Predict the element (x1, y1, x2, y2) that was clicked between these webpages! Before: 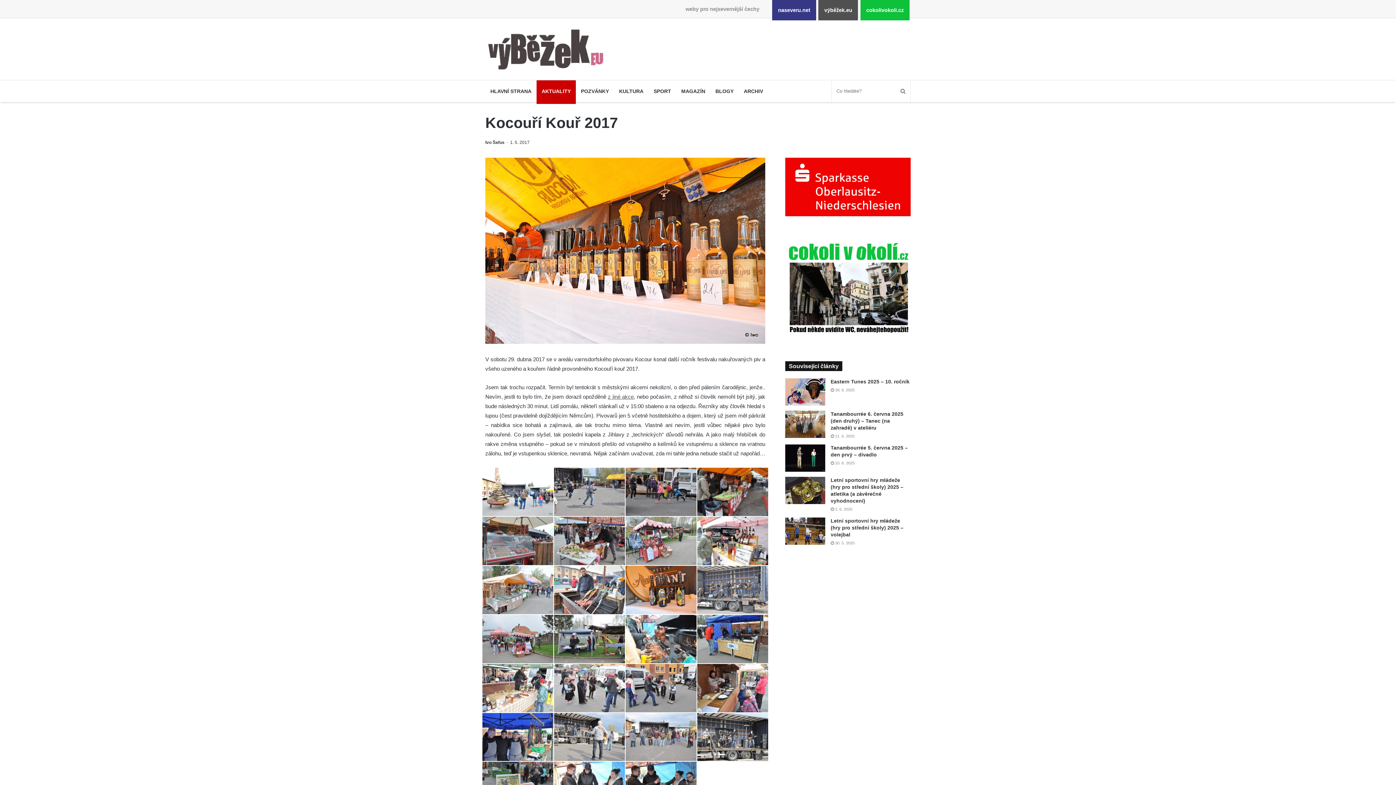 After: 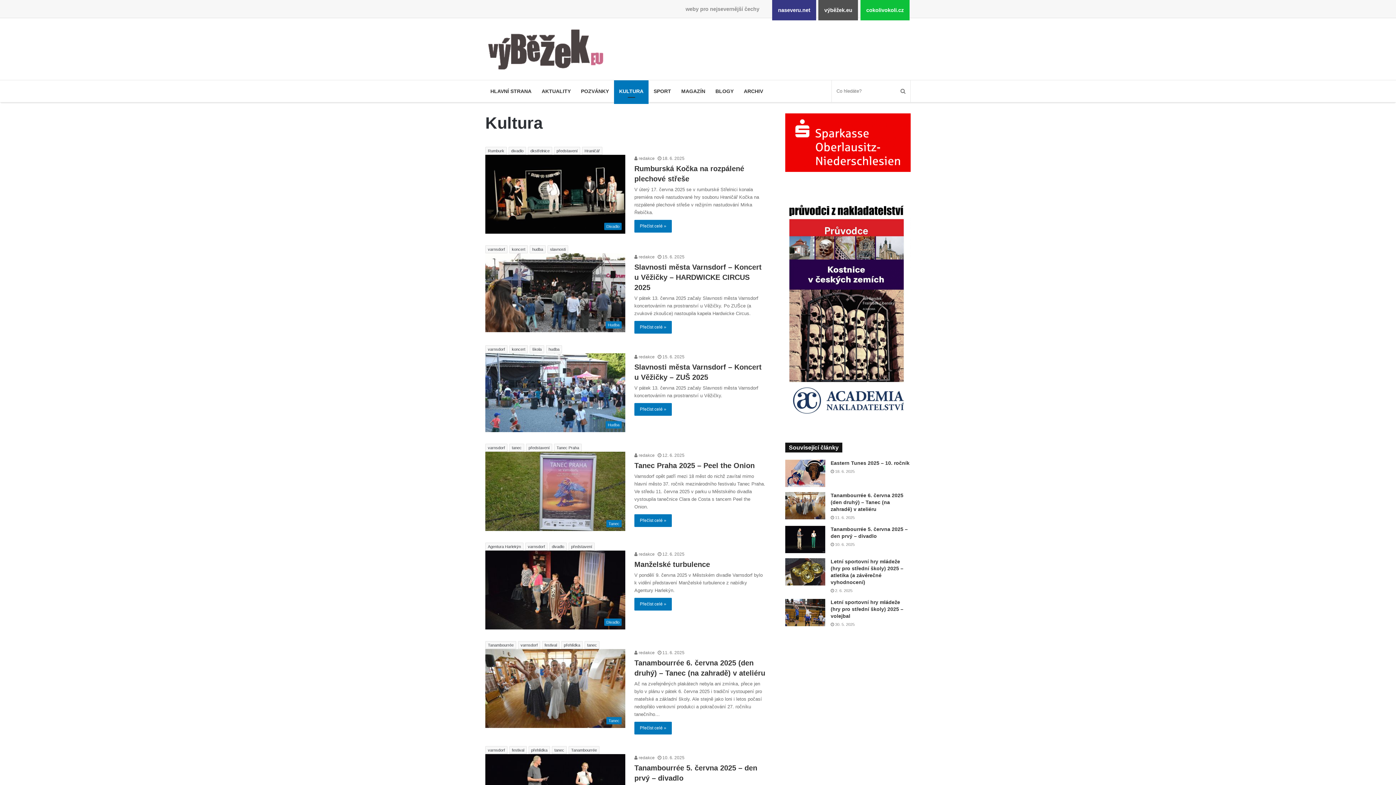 Action: label: KULTURA bbox: (614, 80, 648, 102)